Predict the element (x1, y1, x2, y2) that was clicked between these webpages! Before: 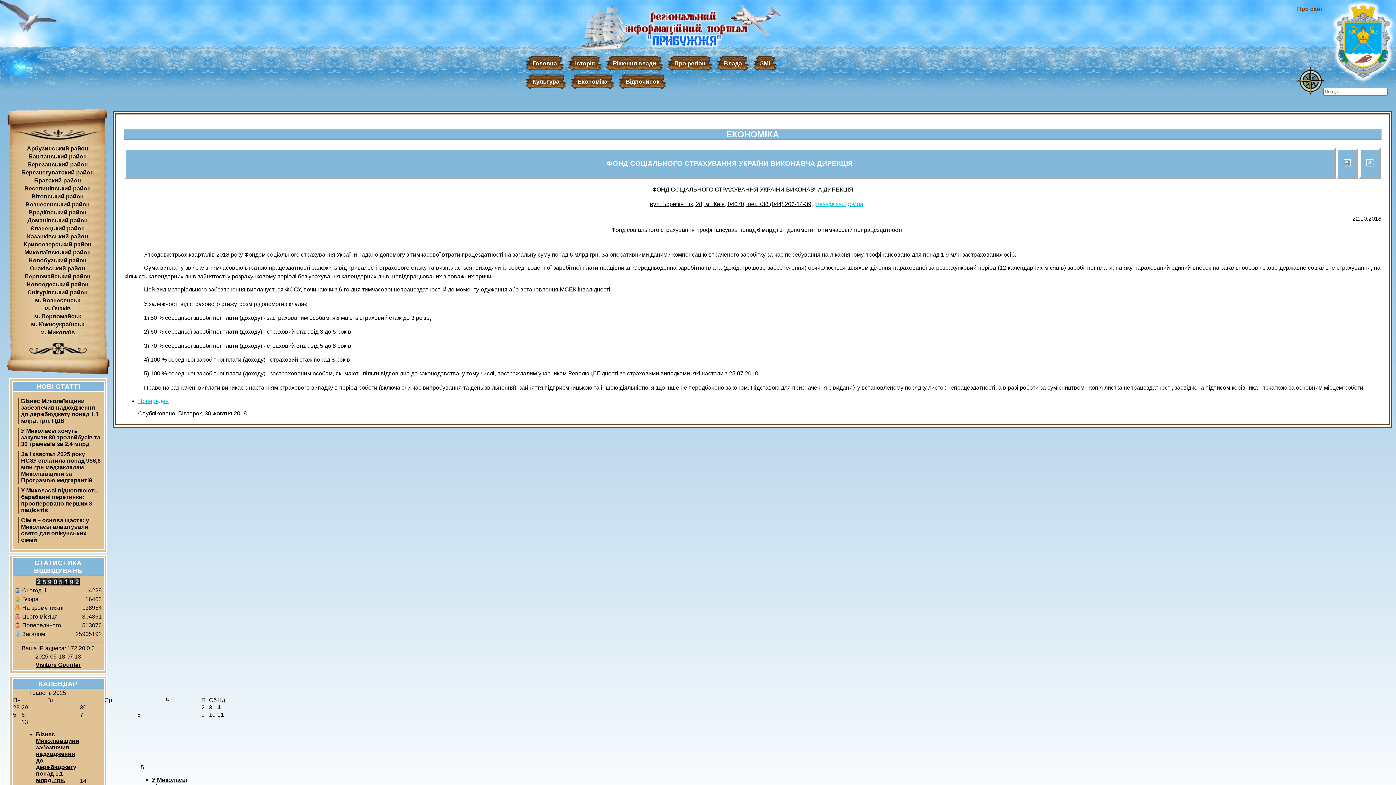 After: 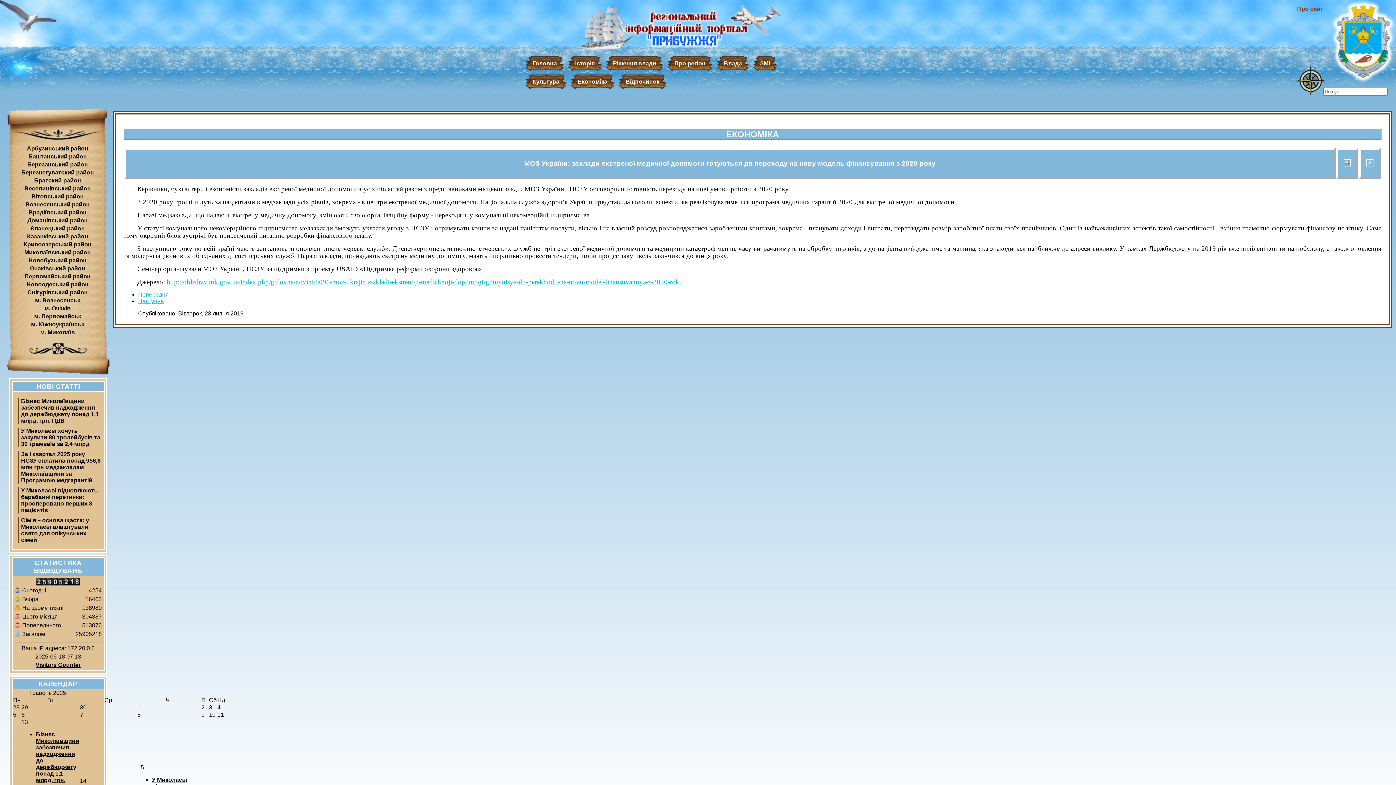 Action: label: Попередня bbox: (138, 398, 168, 404)